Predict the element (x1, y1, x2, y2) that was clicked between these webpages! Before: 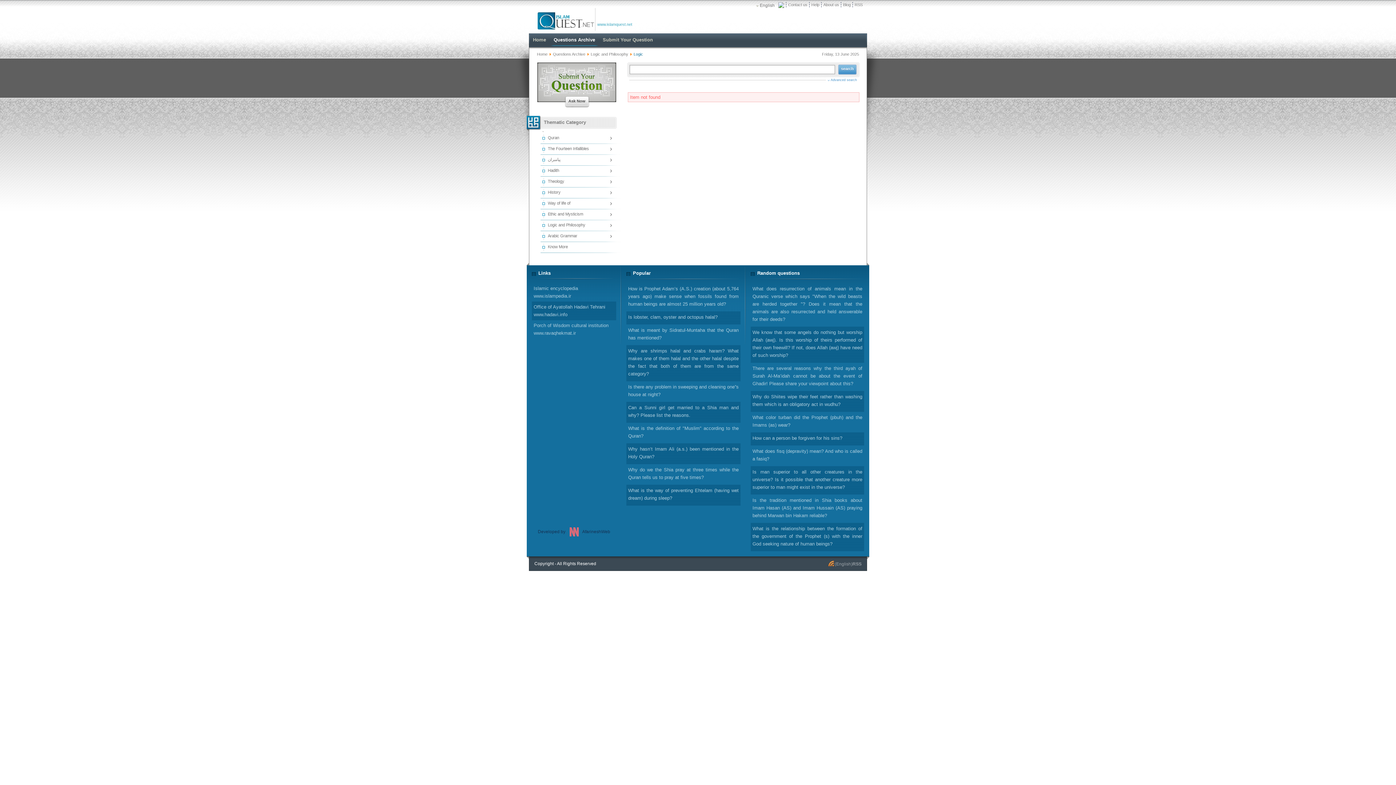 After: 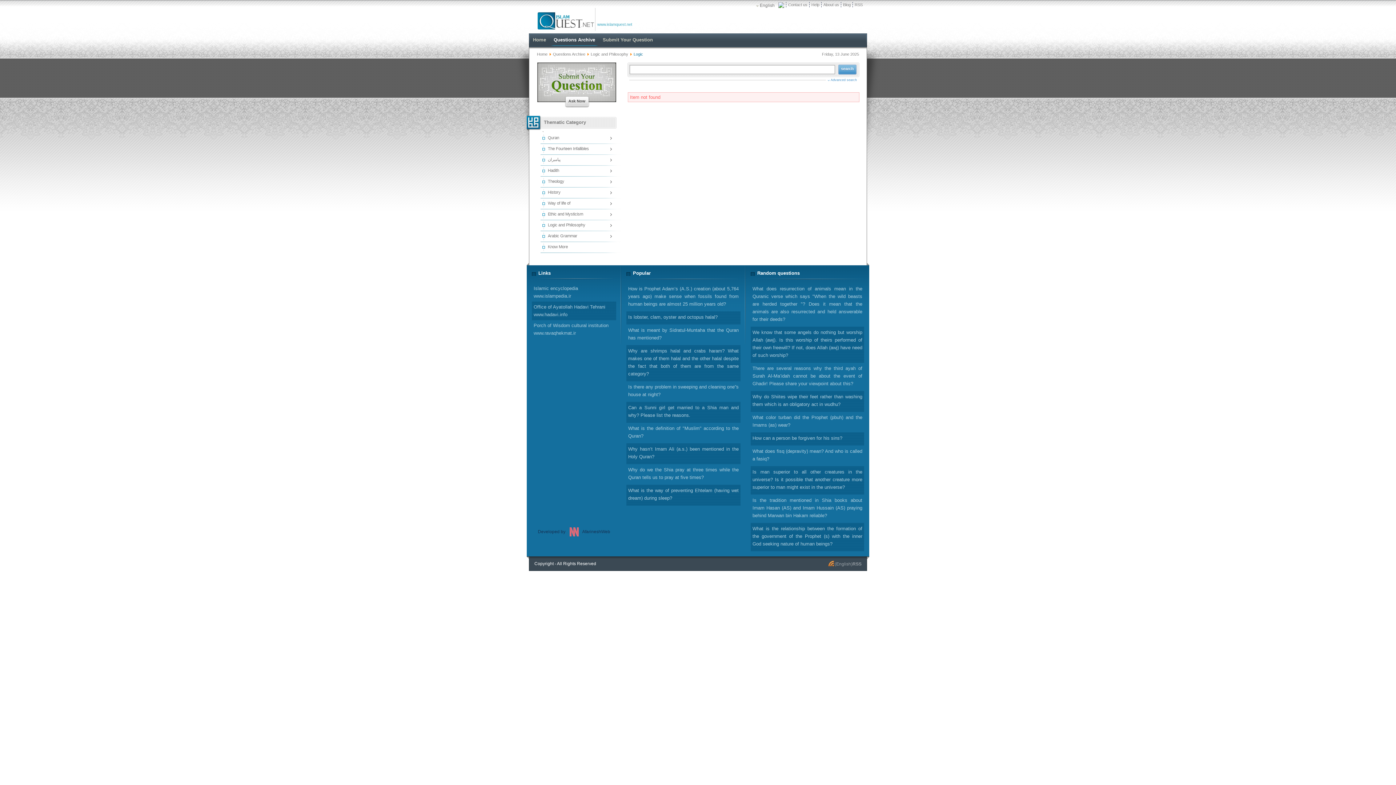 Action: label: Developed by   AfarineshWeb bbox: (538, 527, 610, 536)